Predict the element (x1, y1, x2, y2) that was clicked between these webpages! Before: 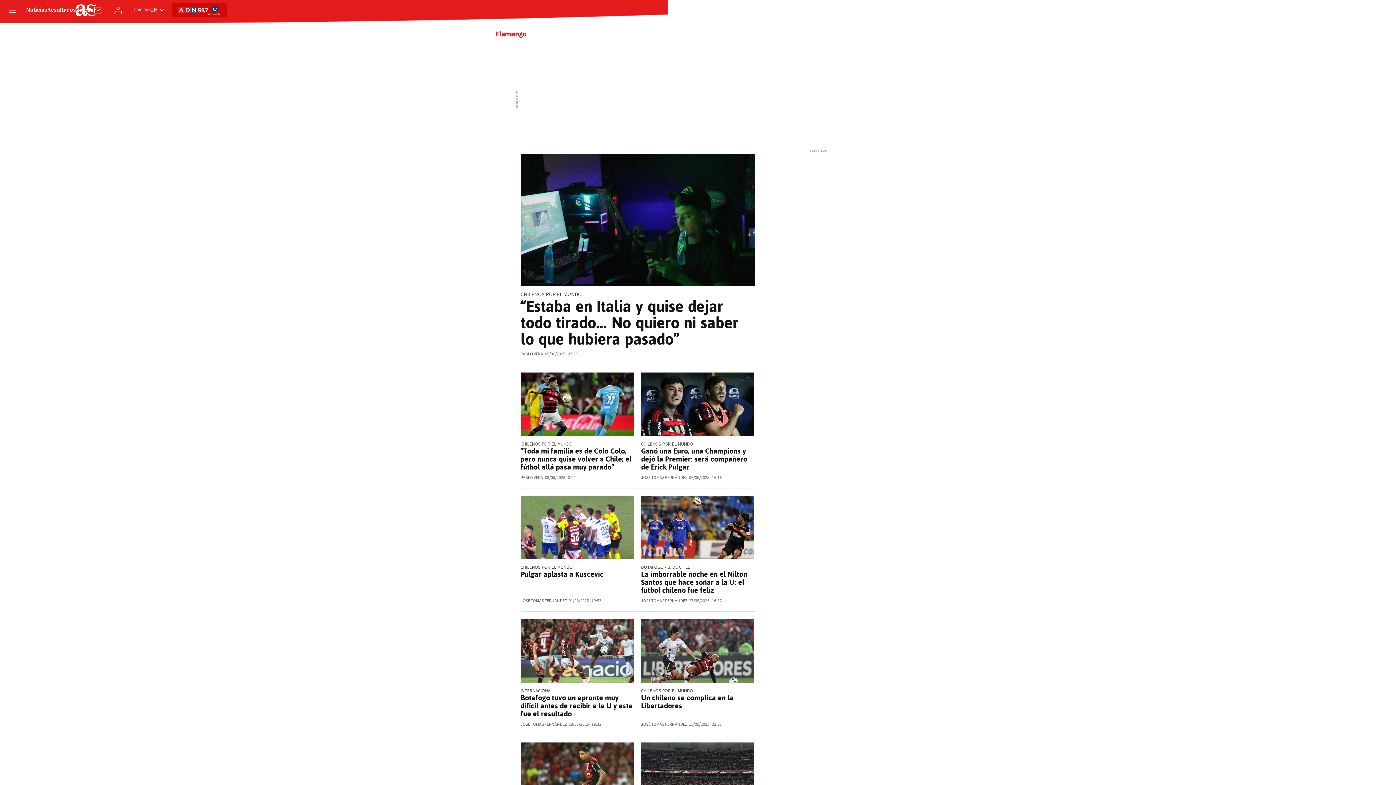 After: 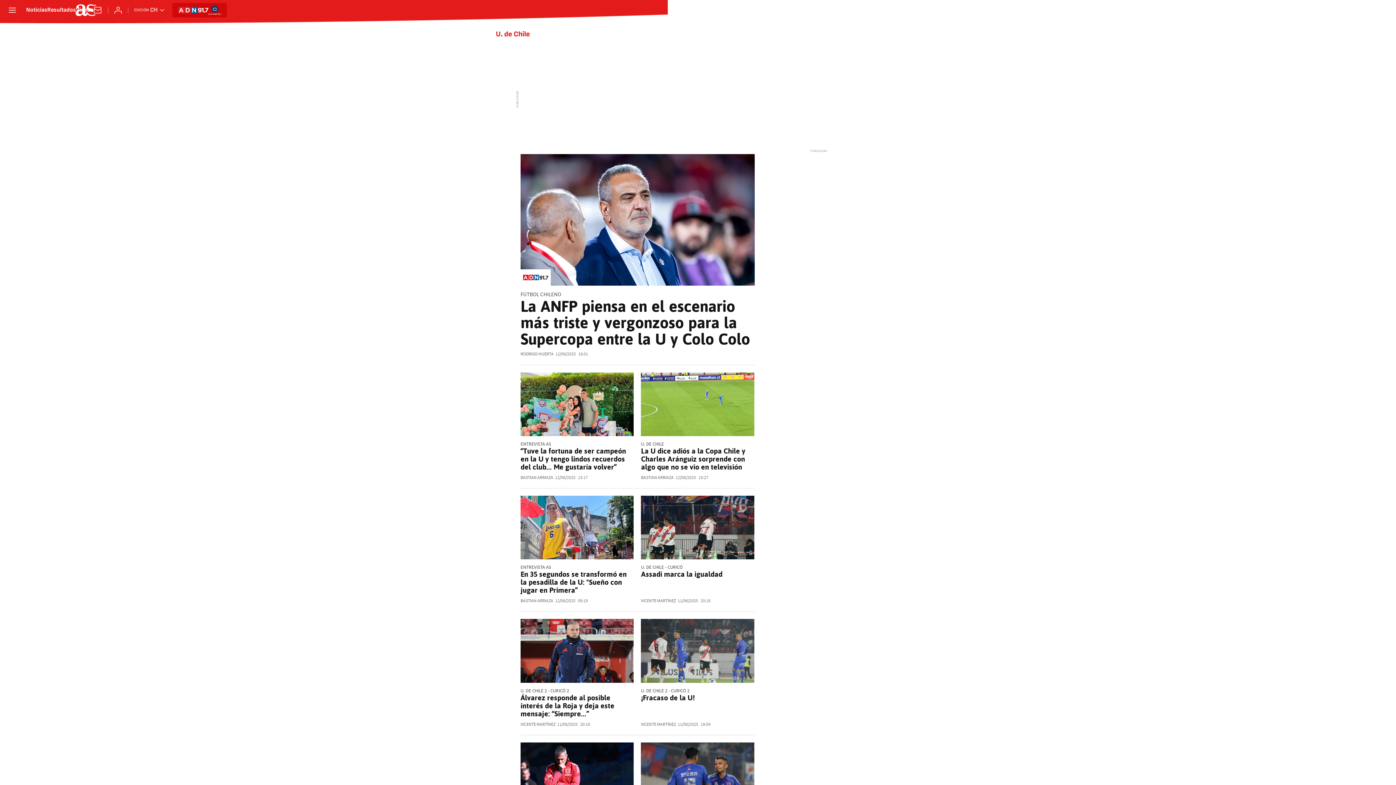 Action: label: BOTAFOGO - U. DE CHILE bbox: (641, 565, 754, 570)